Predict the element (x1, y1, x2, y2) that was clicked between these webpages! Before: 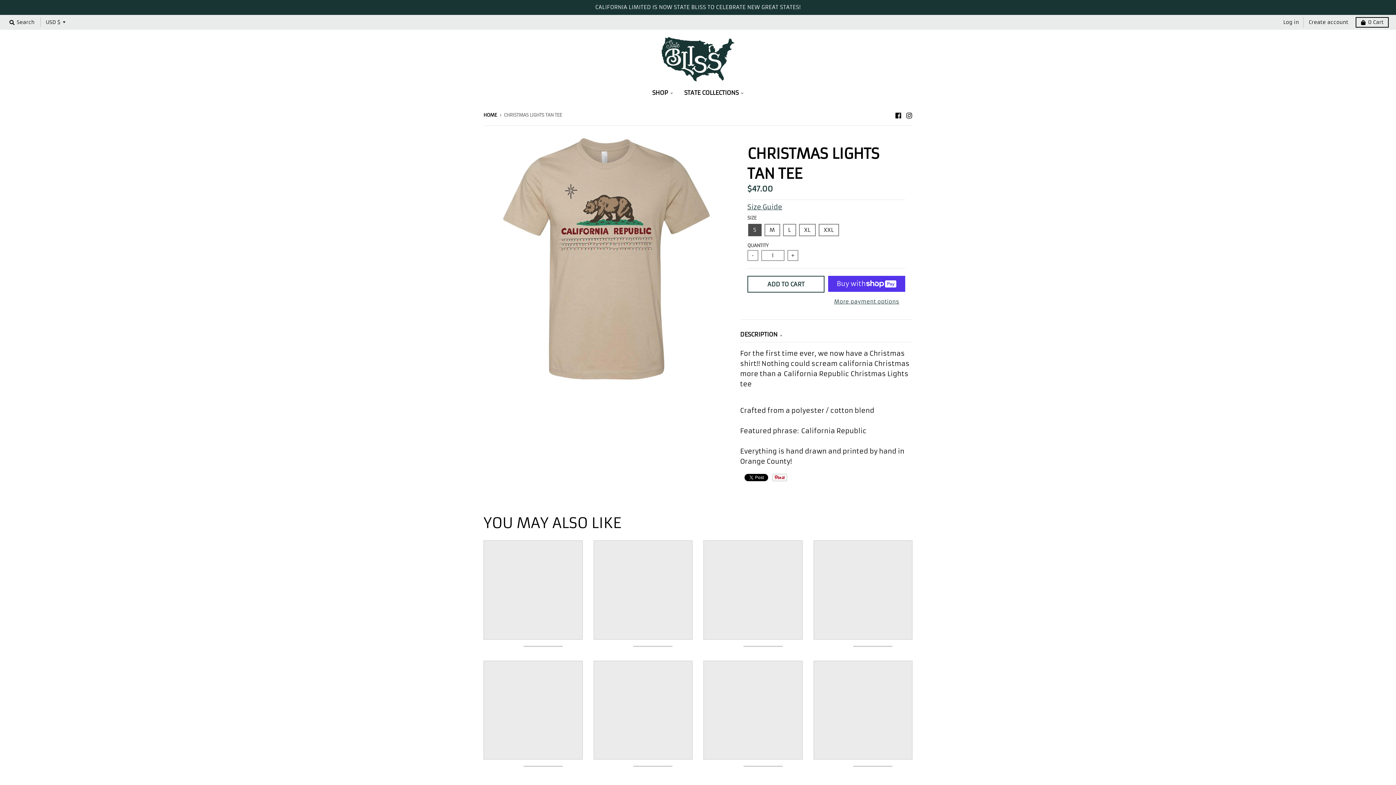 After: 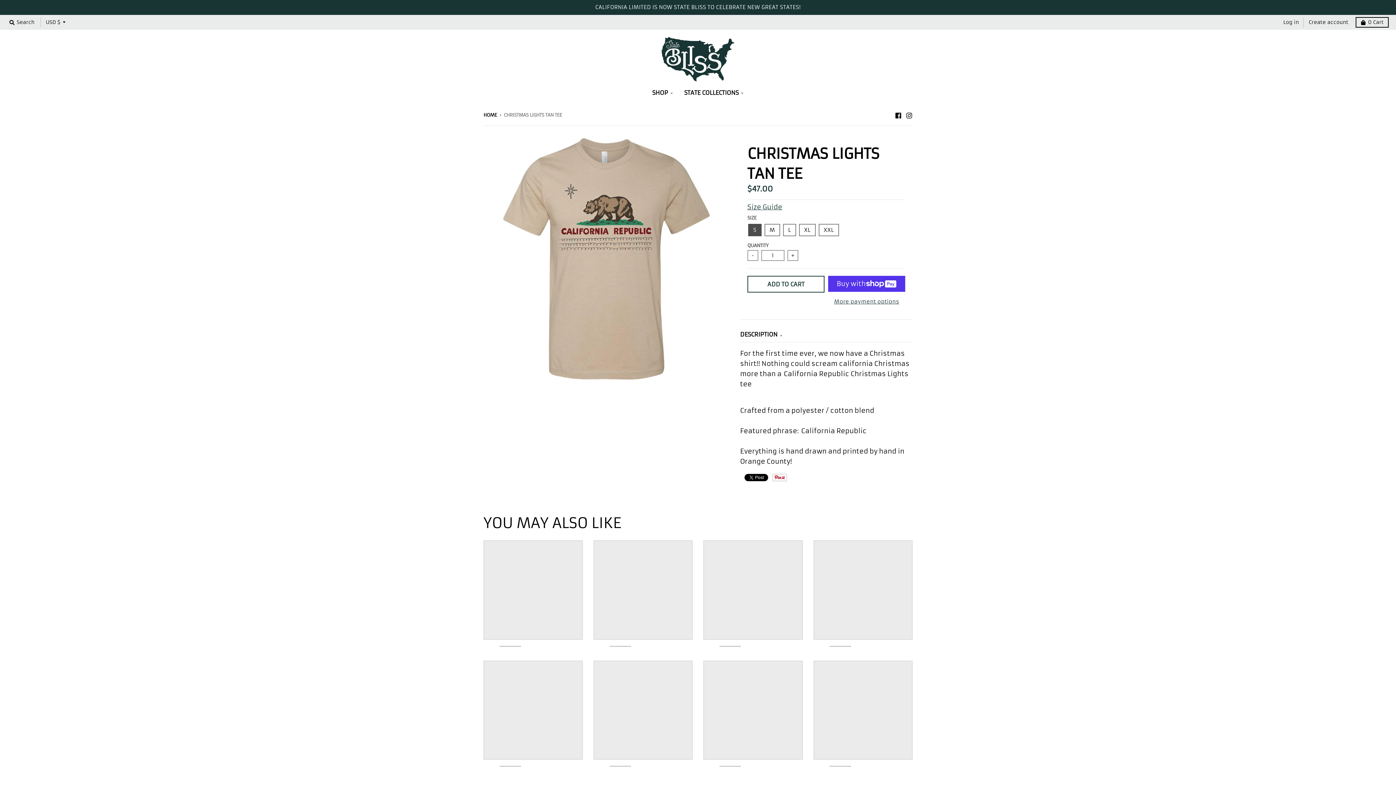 Action: bbox: (703, 540, 802, 639)